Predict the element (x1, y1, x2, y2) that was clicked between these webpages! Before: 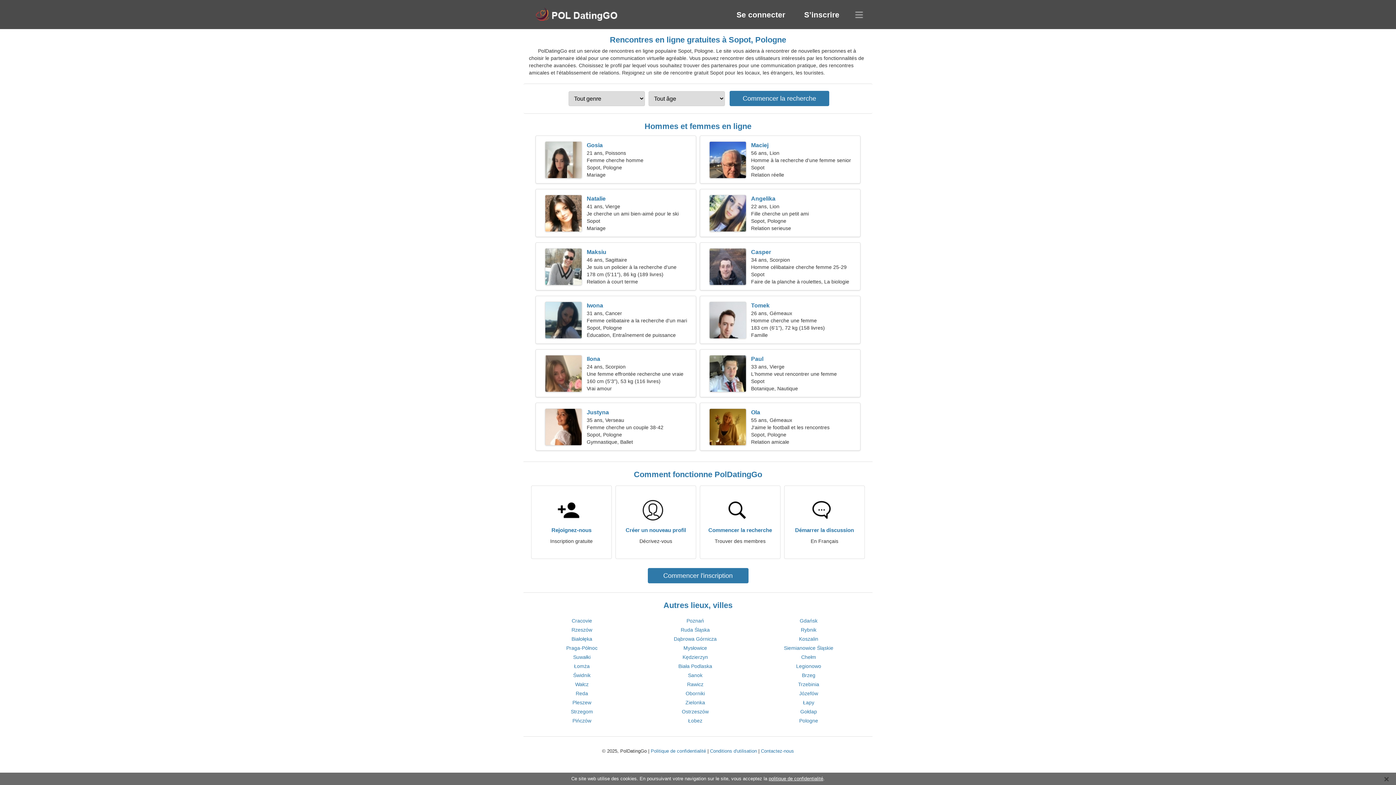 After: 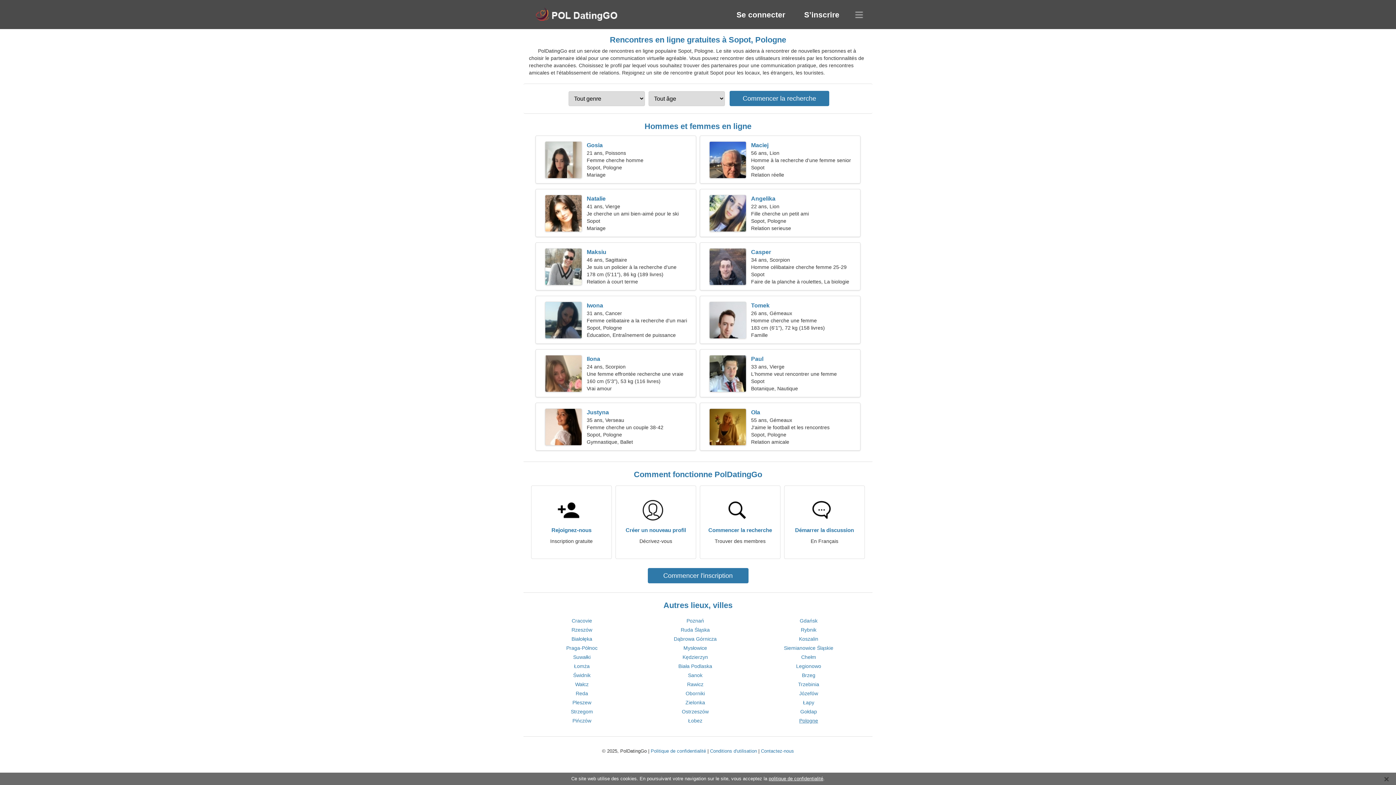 Action: label: Pologne bbox: (799, 718, 818, 724)